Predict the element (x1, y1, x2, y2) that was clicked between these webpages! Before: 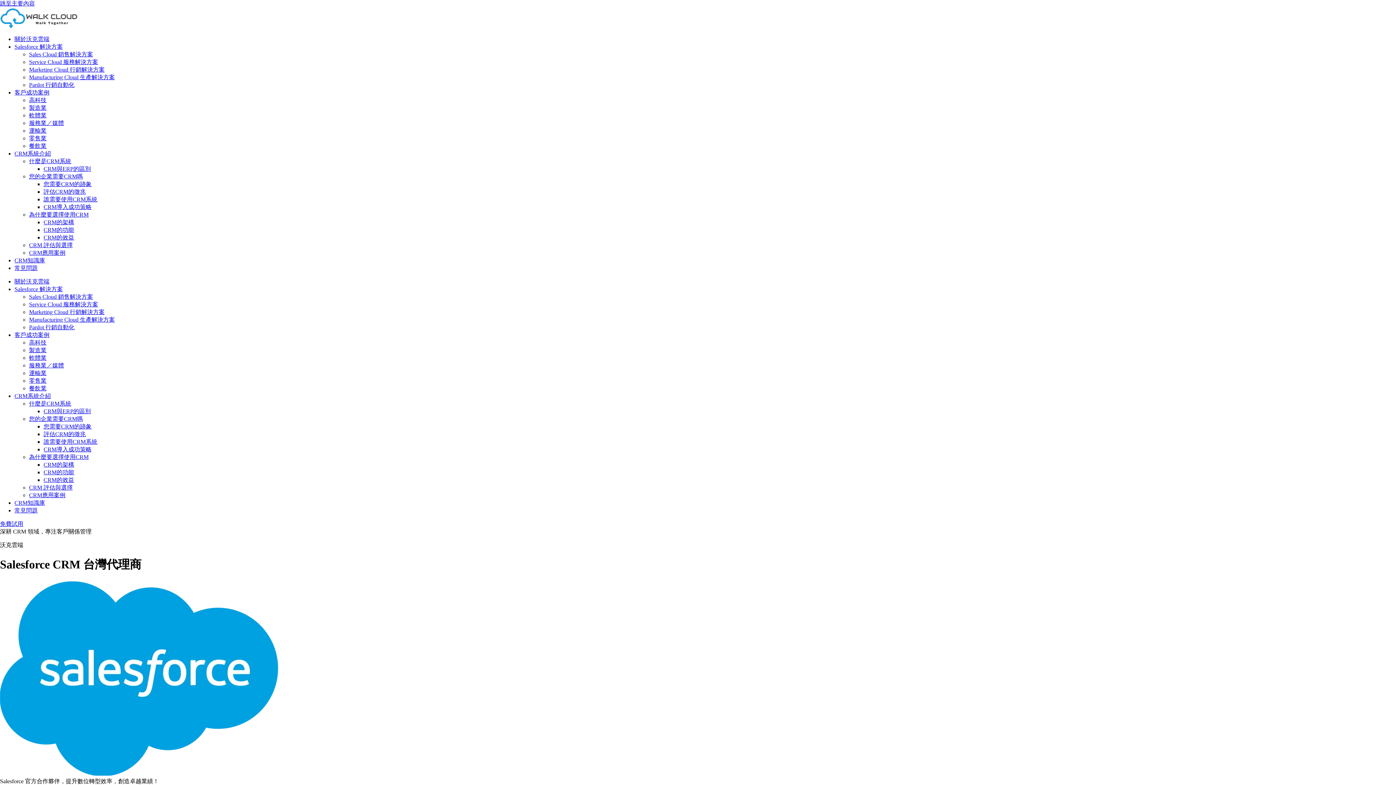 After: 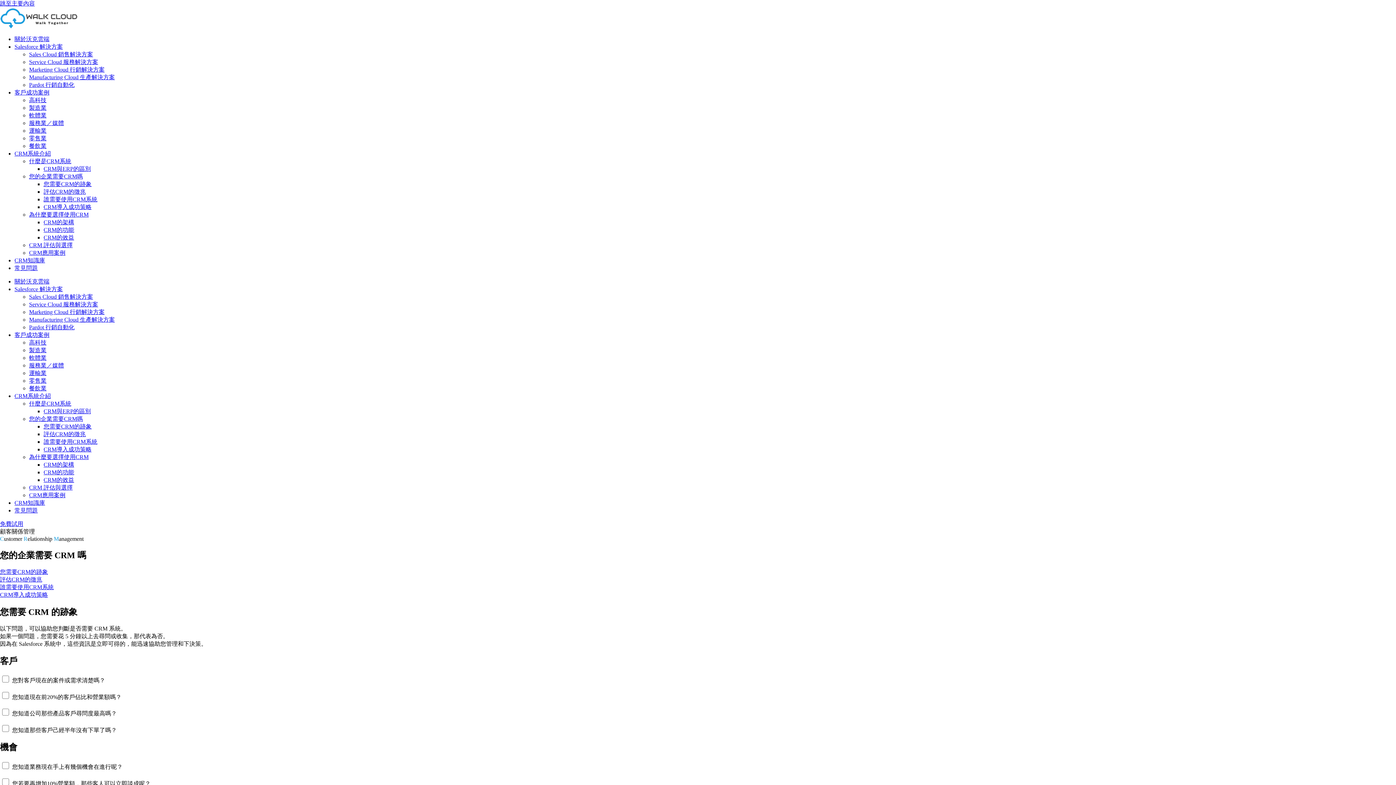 Action: bbox: (43, 423, 91, 429) label: 您需要CRM的跡象